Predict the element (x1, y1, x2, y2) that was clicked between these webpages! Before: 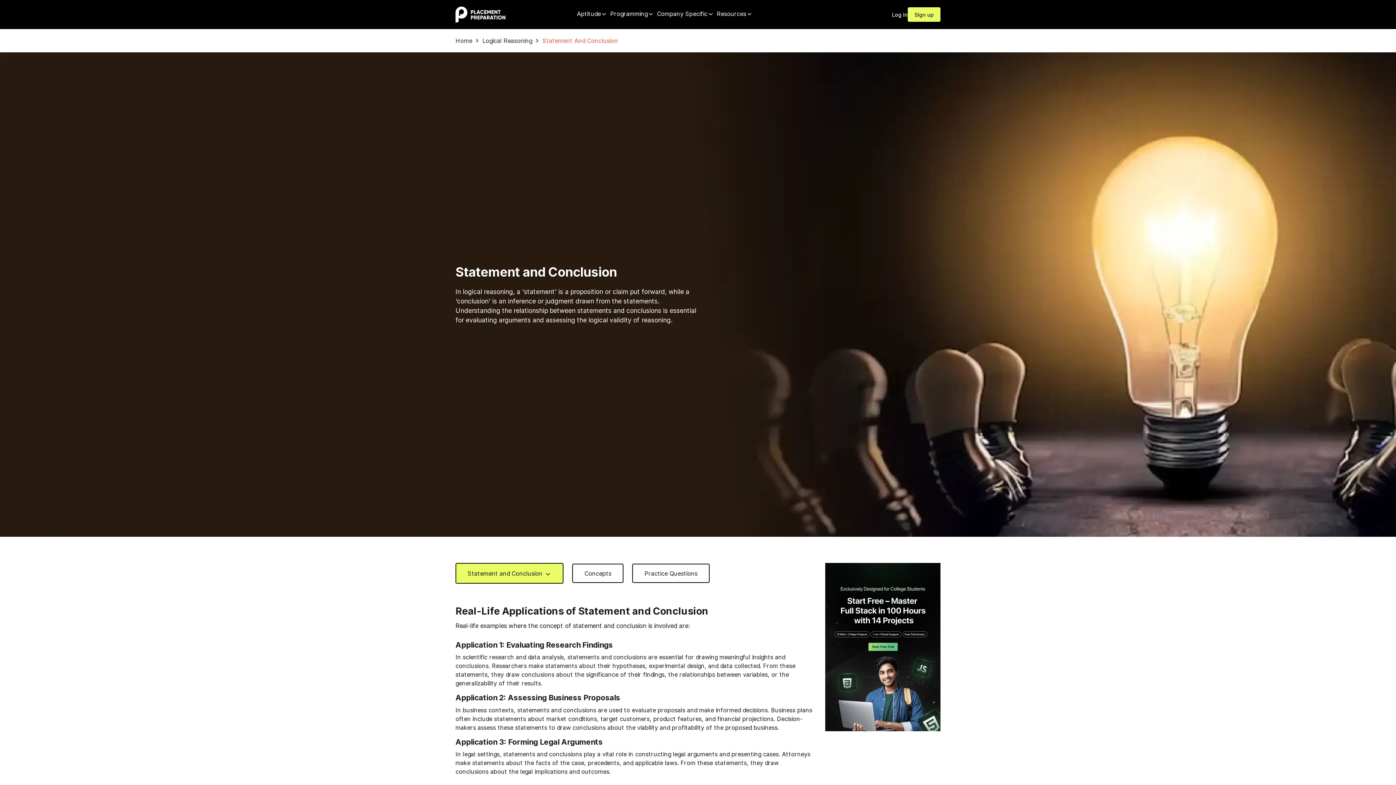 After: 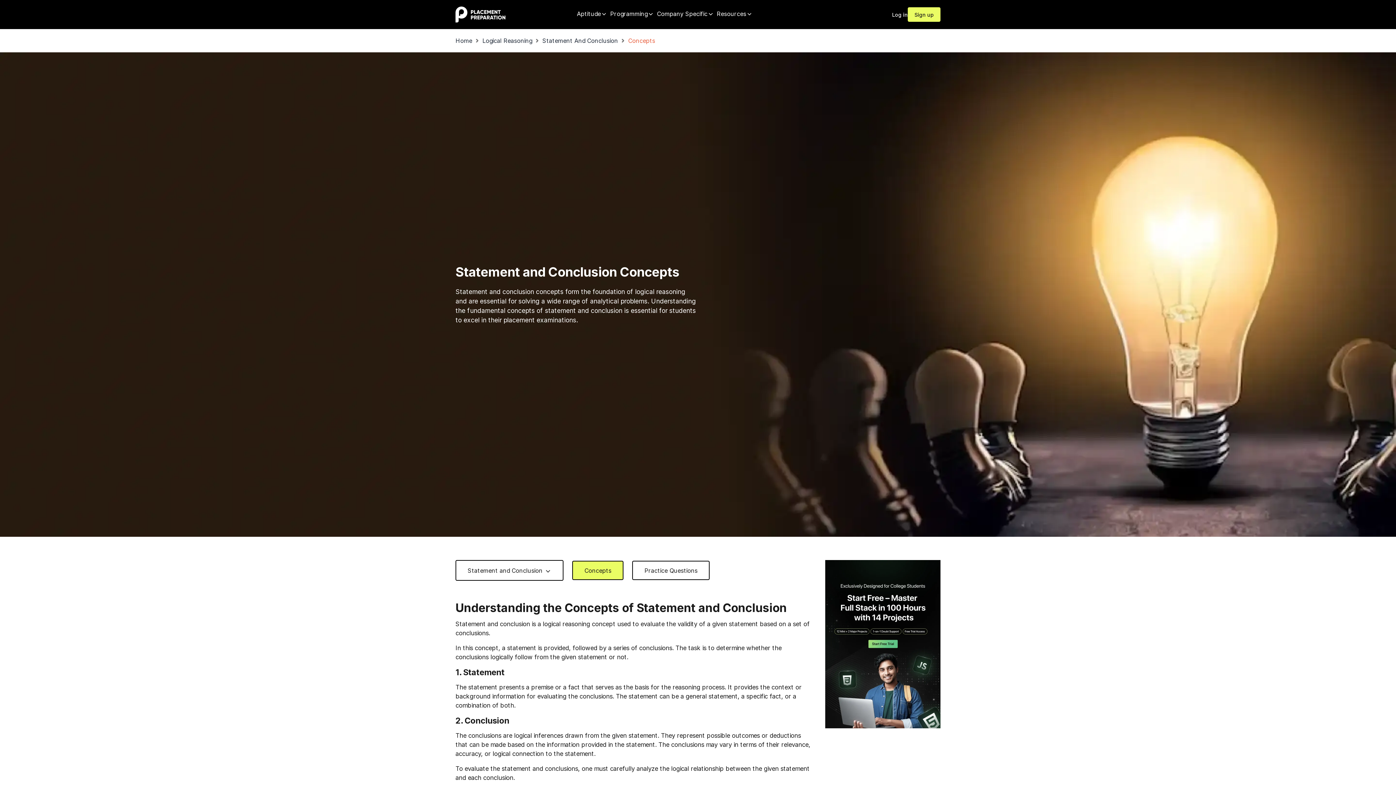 Action: label: Concepts bbox: (572, 564, 623, 583)